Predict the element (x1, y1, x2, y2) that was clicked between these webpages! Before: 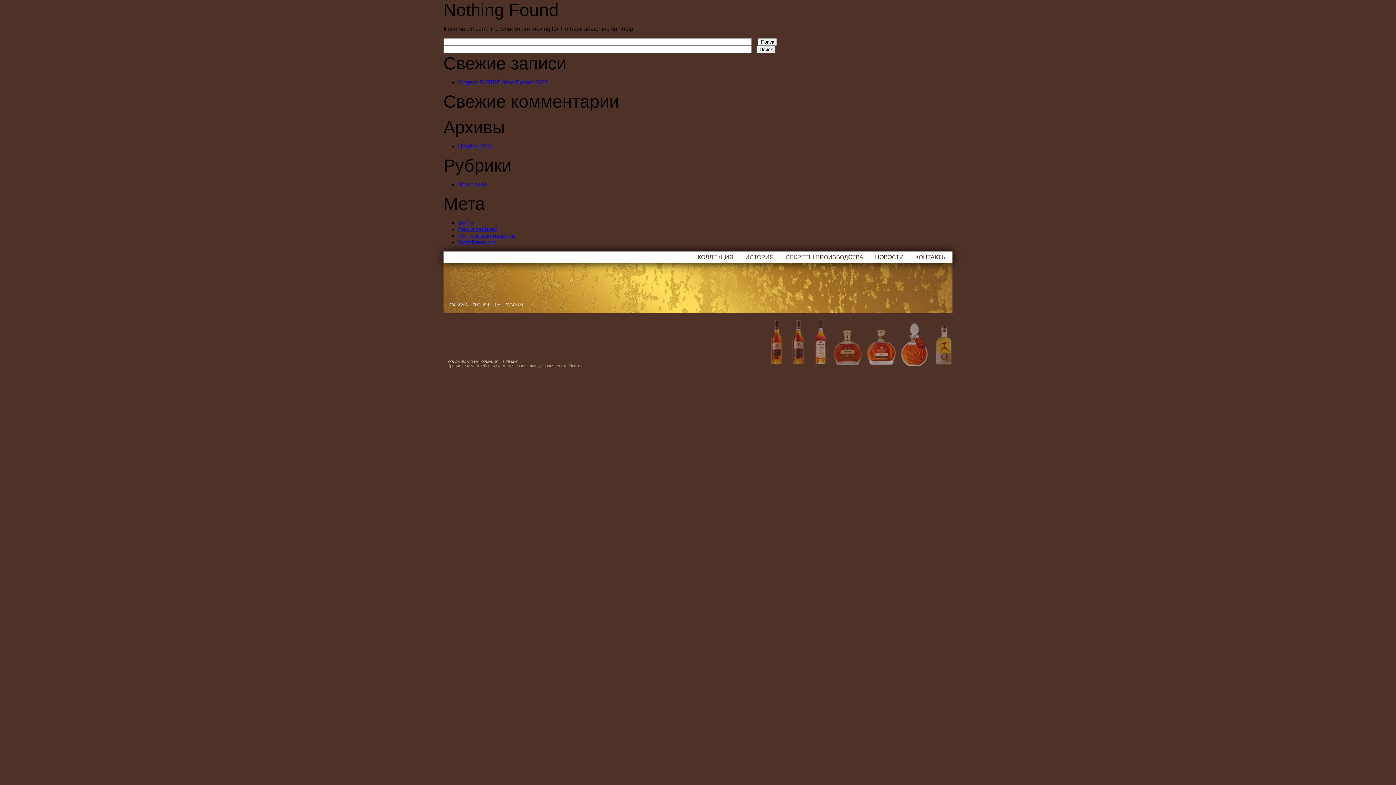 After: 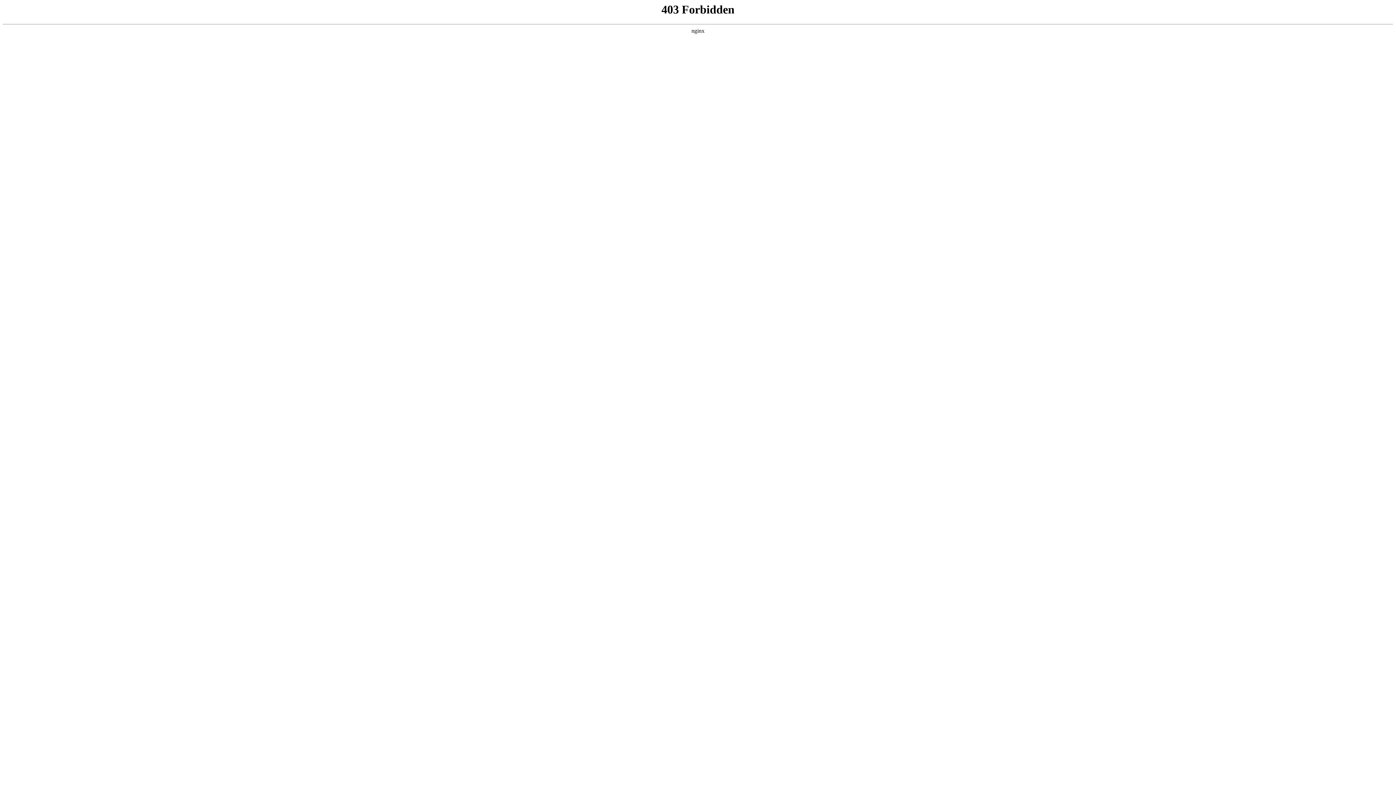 Action: bbox: (458, 239, 496, 245) label: WordPress.org